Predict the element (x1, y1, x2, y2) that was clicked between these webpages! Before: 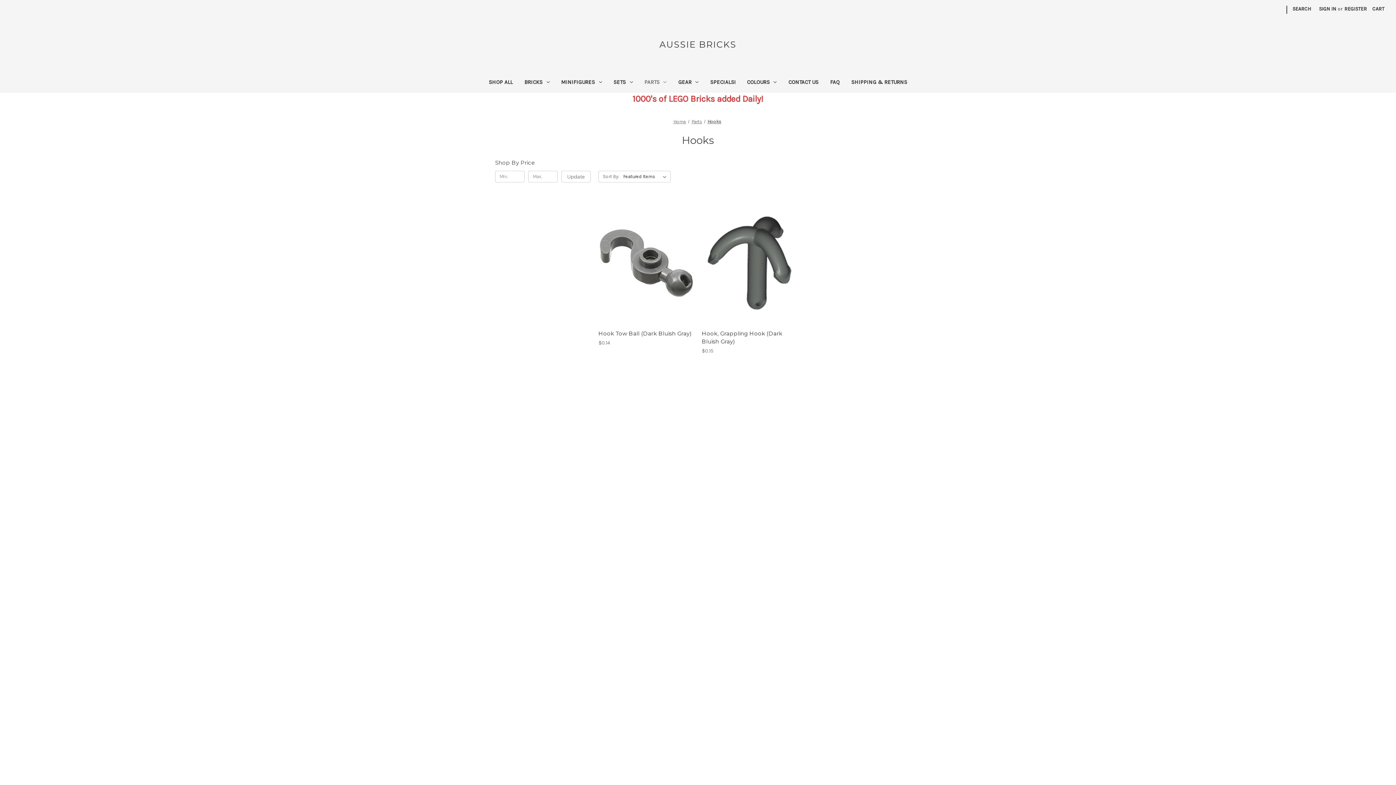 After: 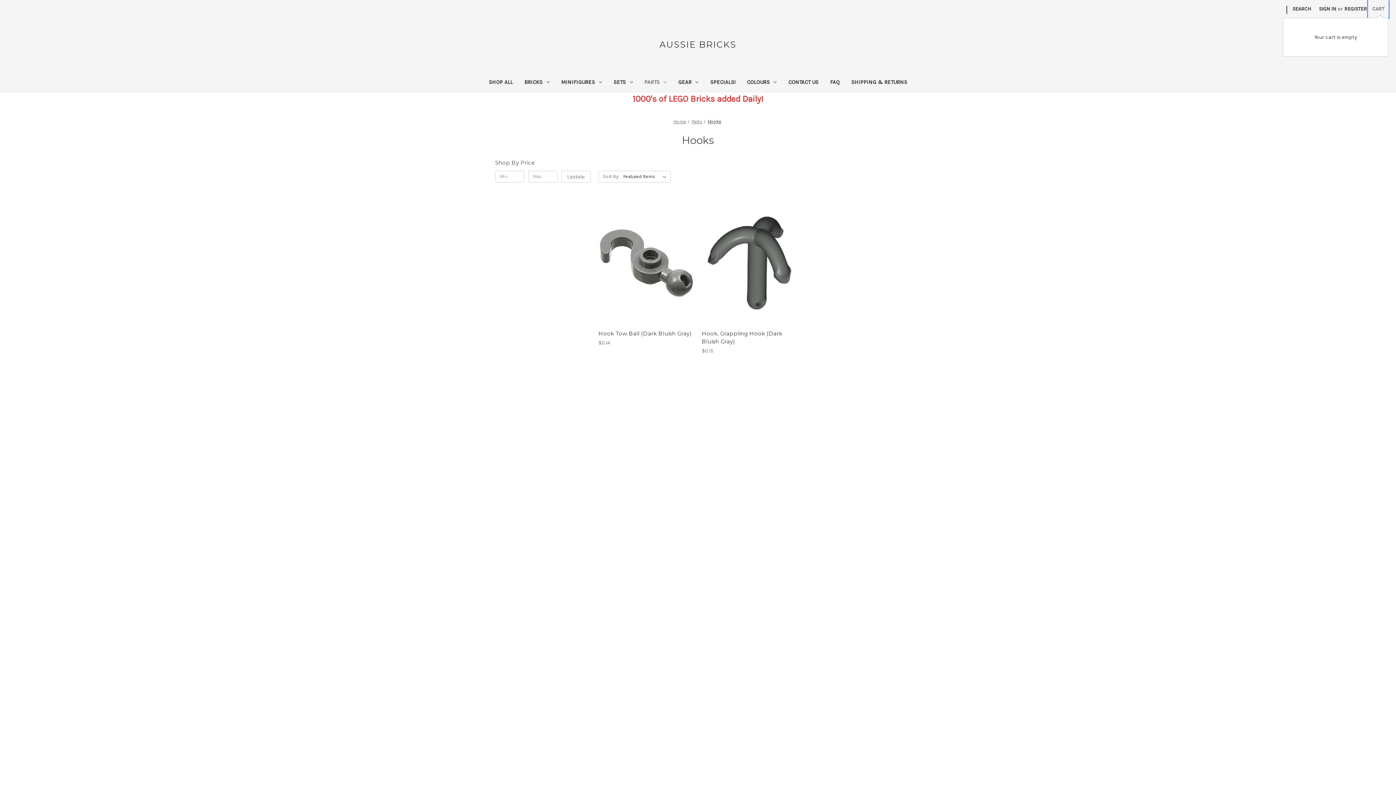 Action: bbox: (1368, 0, 1388, 17) label: Cart with 0 items